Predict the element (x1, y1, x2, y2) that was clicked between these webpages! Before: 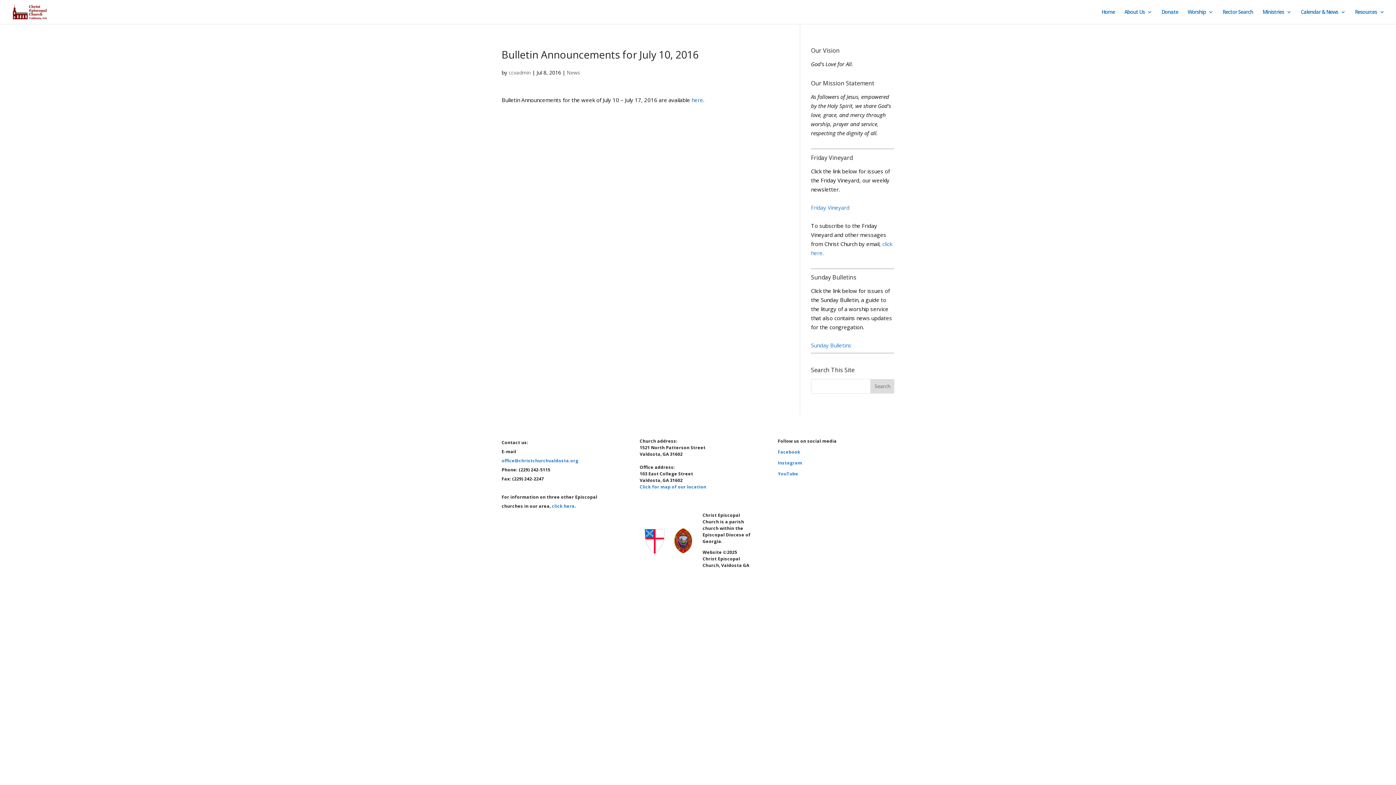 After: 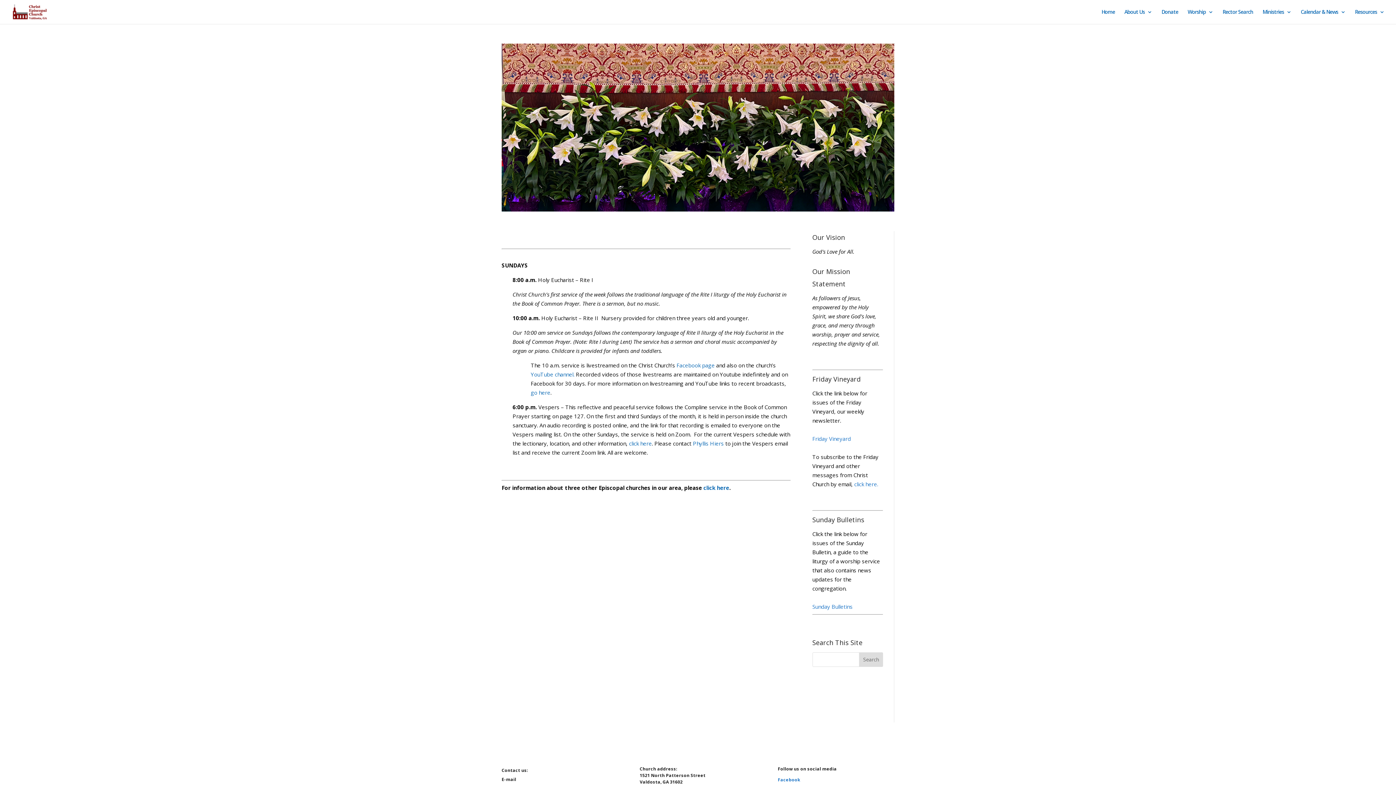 Action: bbox: (1188, 9, 1213, 24) label: Worship